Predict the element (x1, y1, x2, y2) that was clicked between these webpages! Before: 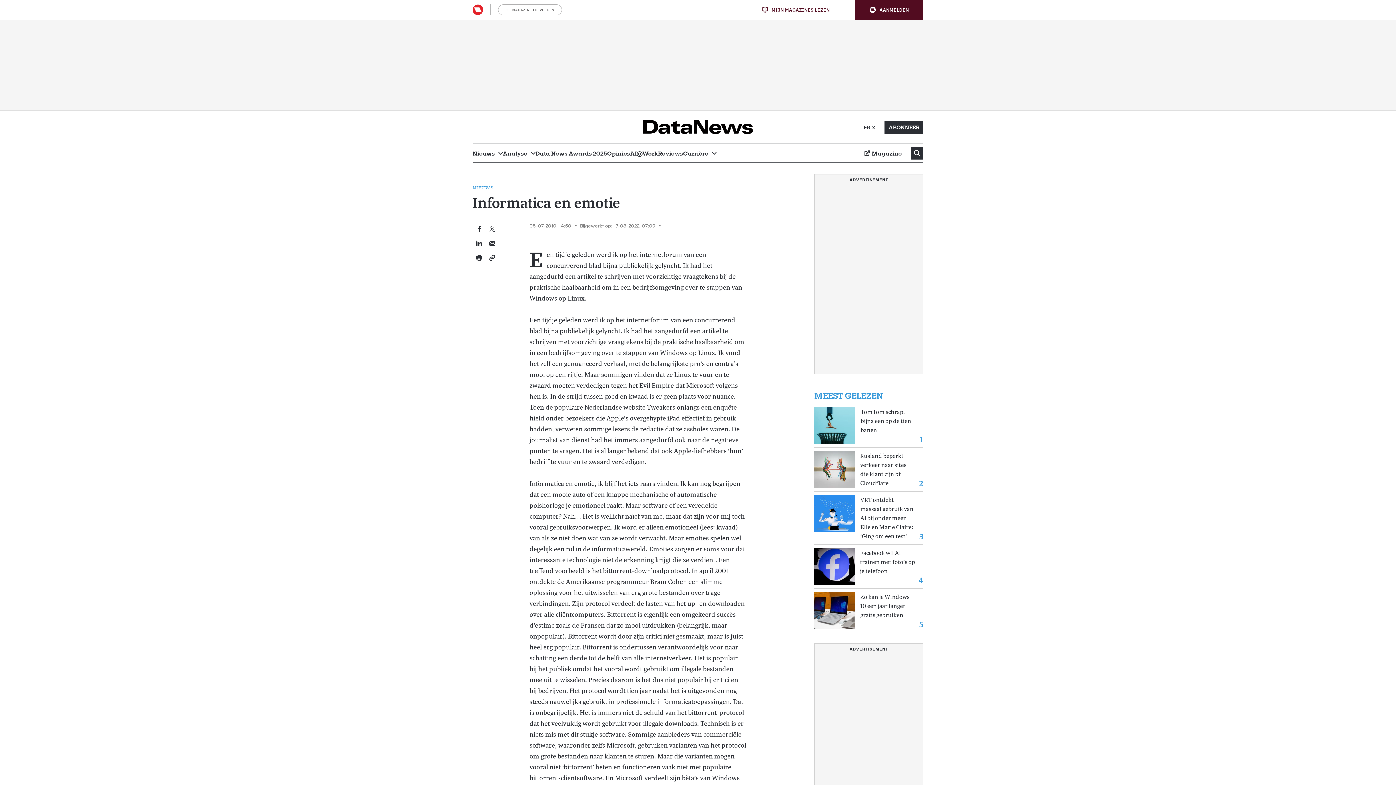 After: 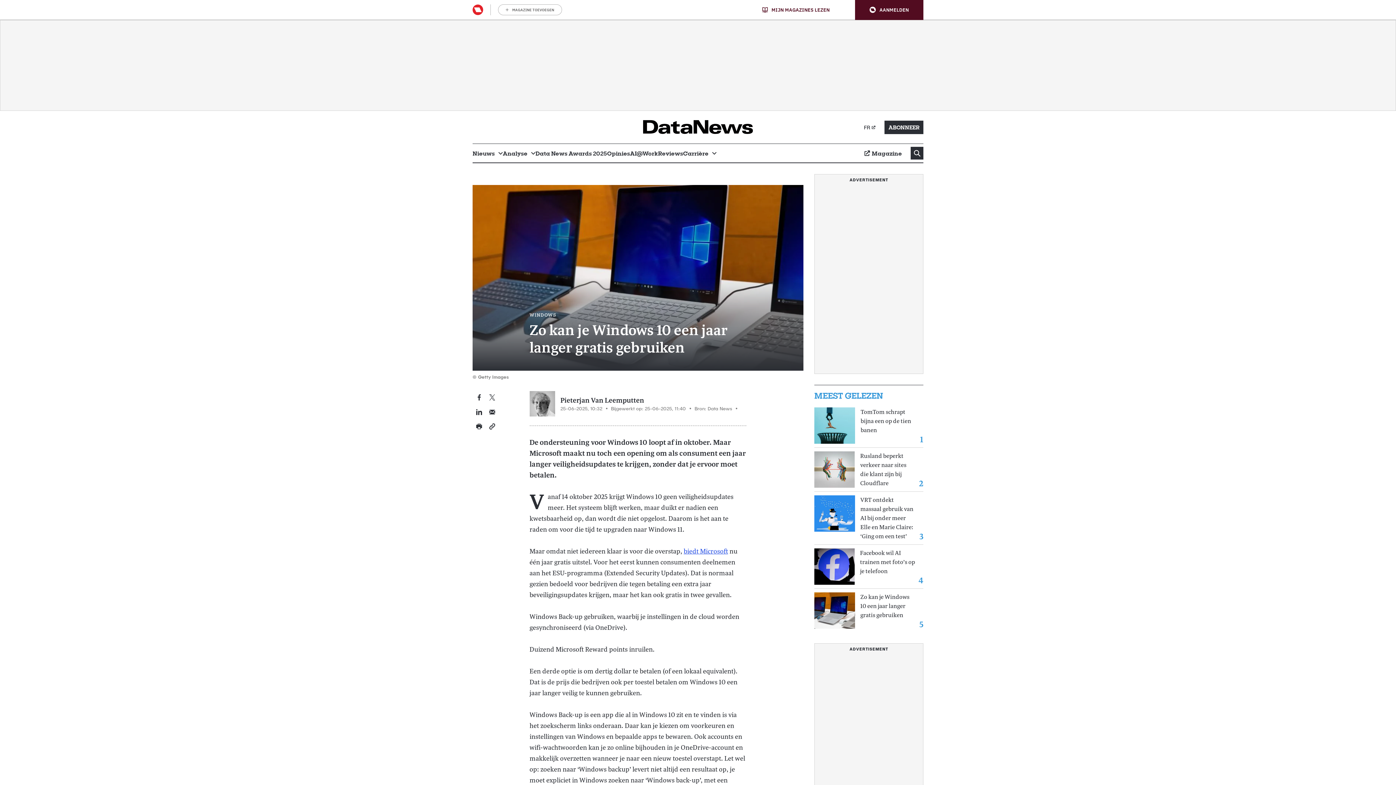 Action: bbox: (814, 592, 855, 629)